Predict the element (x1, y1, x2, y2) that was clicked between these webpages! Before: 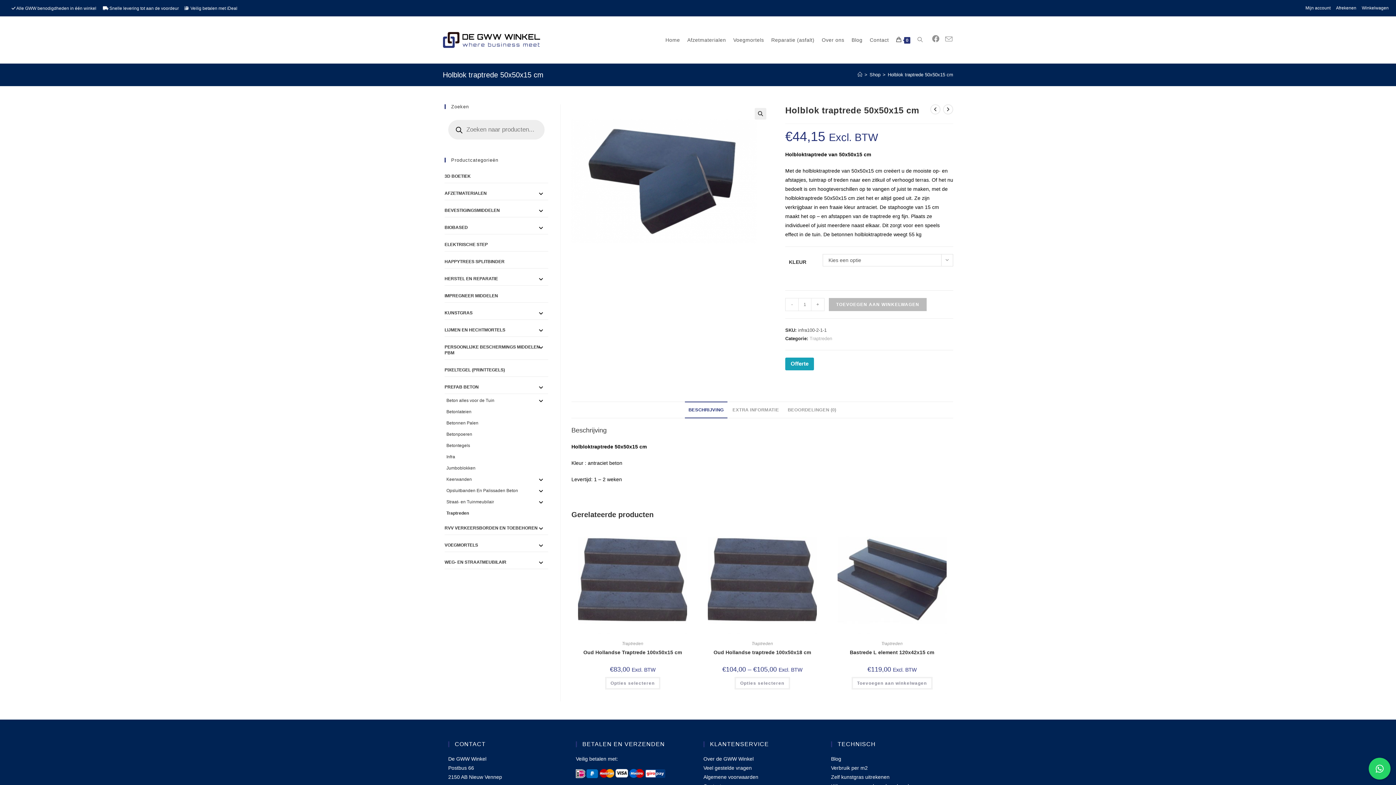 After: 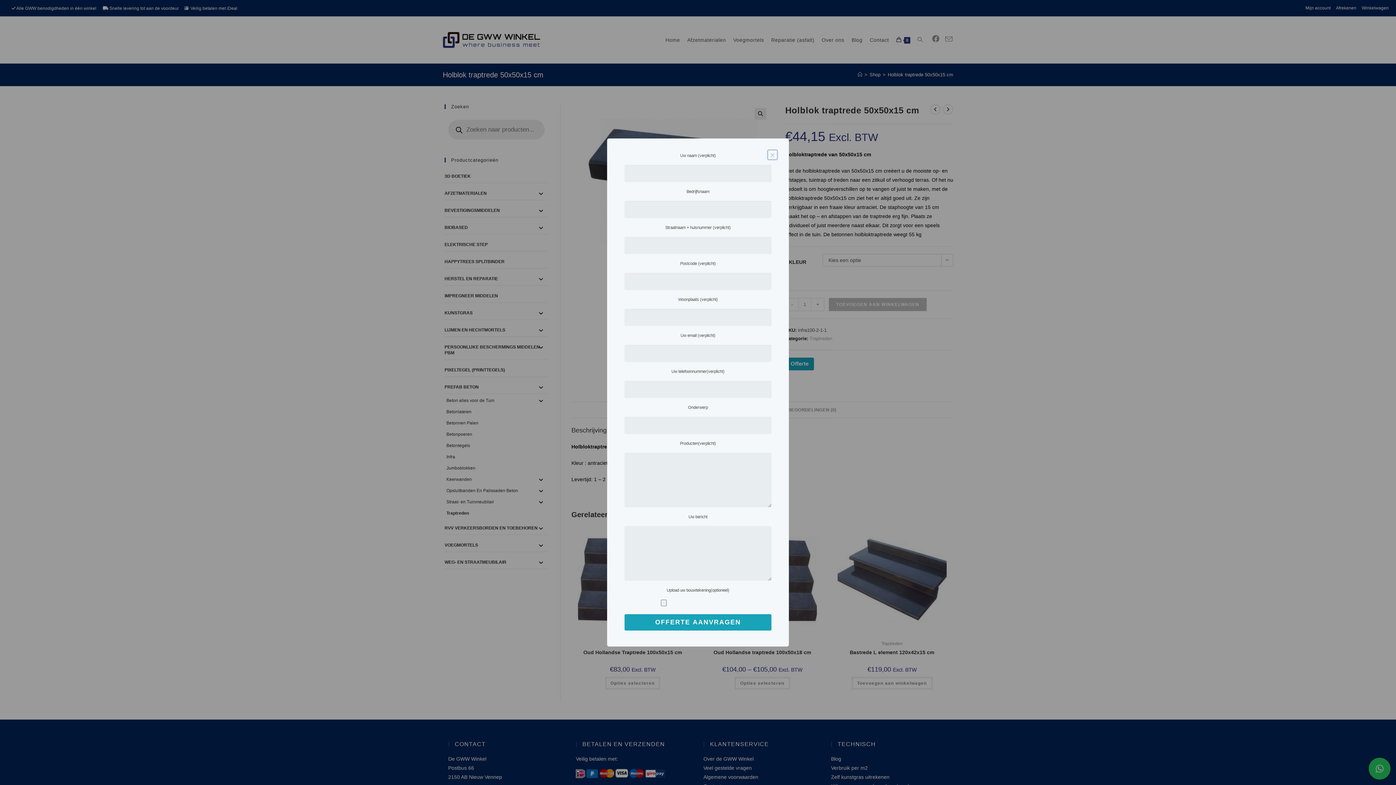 Action: label: Offerte bbox: (785, 357, 814, 370)